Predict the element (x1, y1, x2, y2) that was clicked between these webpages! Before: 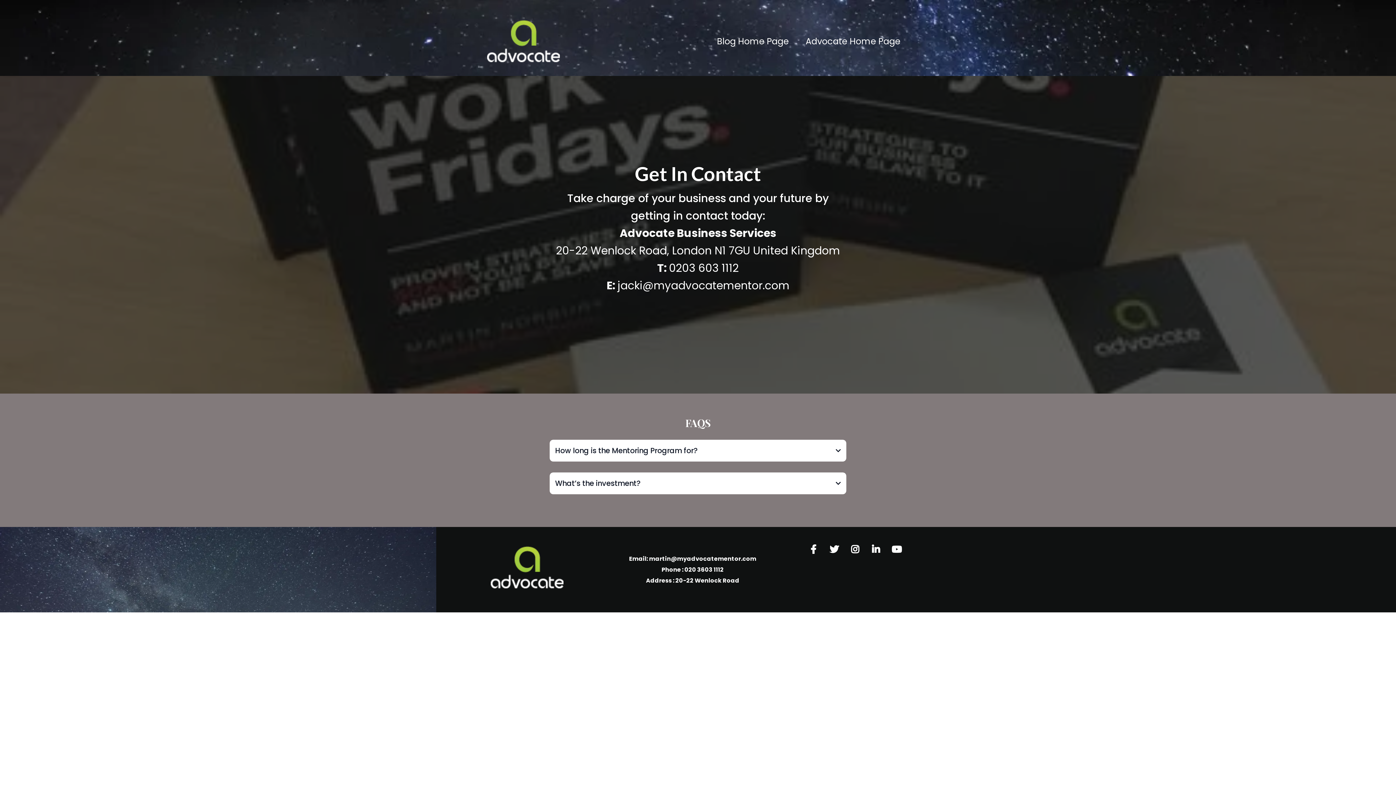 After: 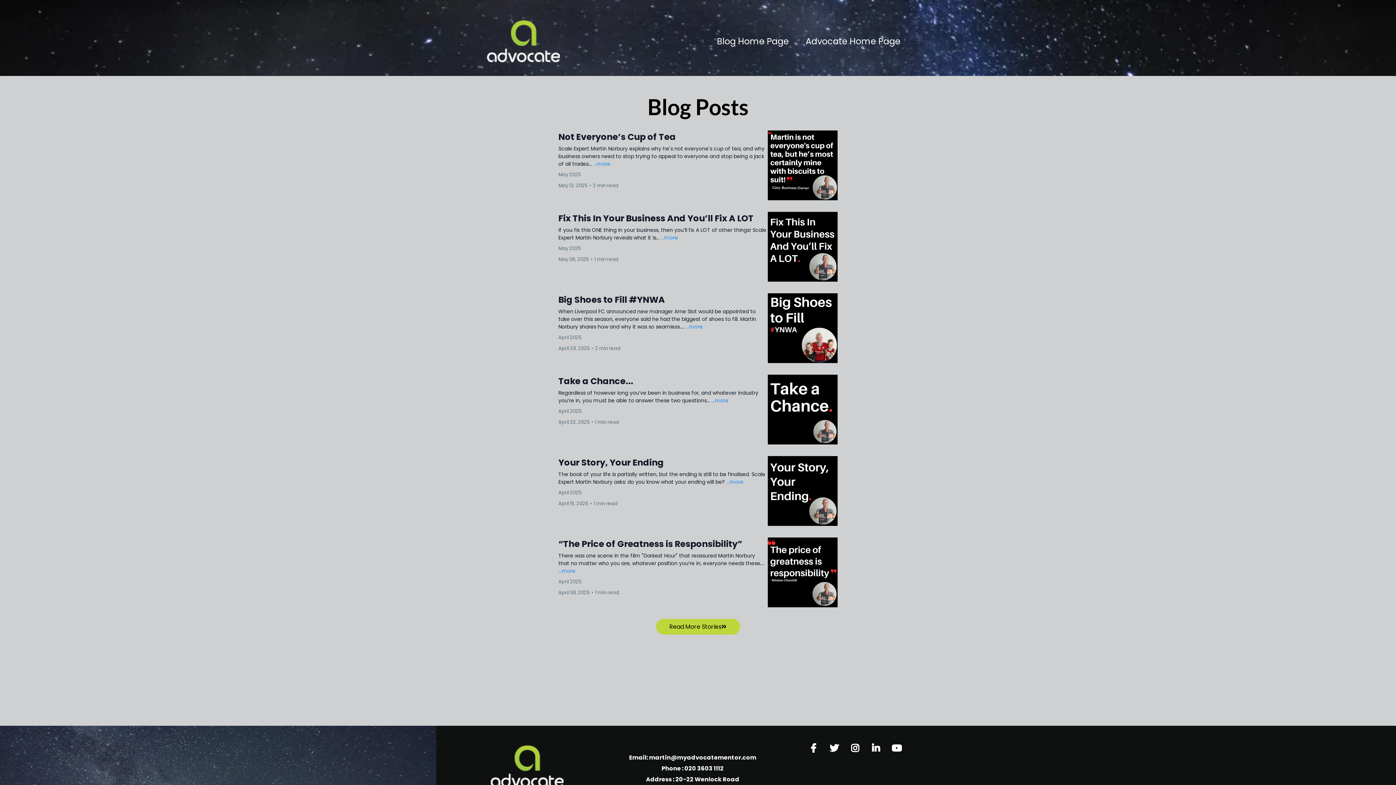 Action: bbox: (708, 36, 797, 47) label: Blog Home Page